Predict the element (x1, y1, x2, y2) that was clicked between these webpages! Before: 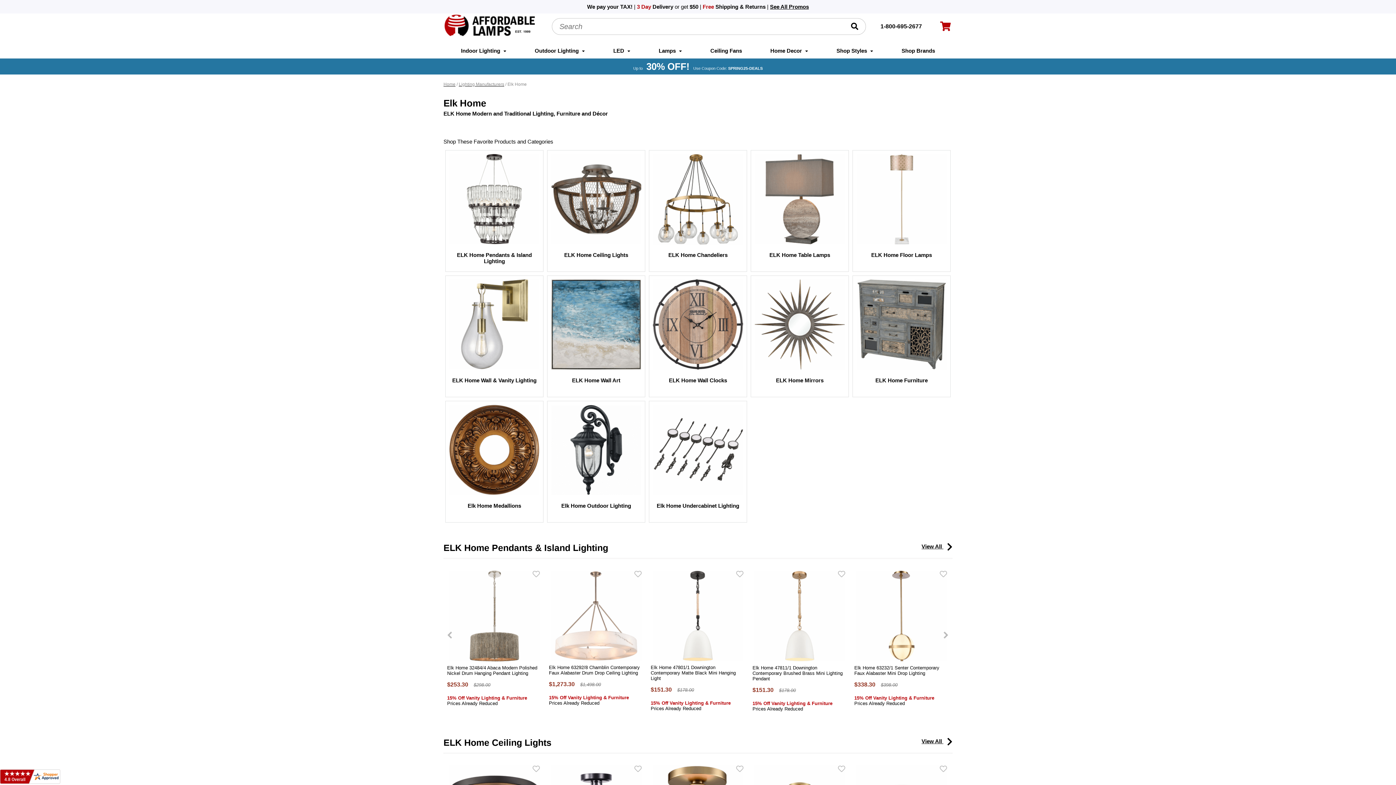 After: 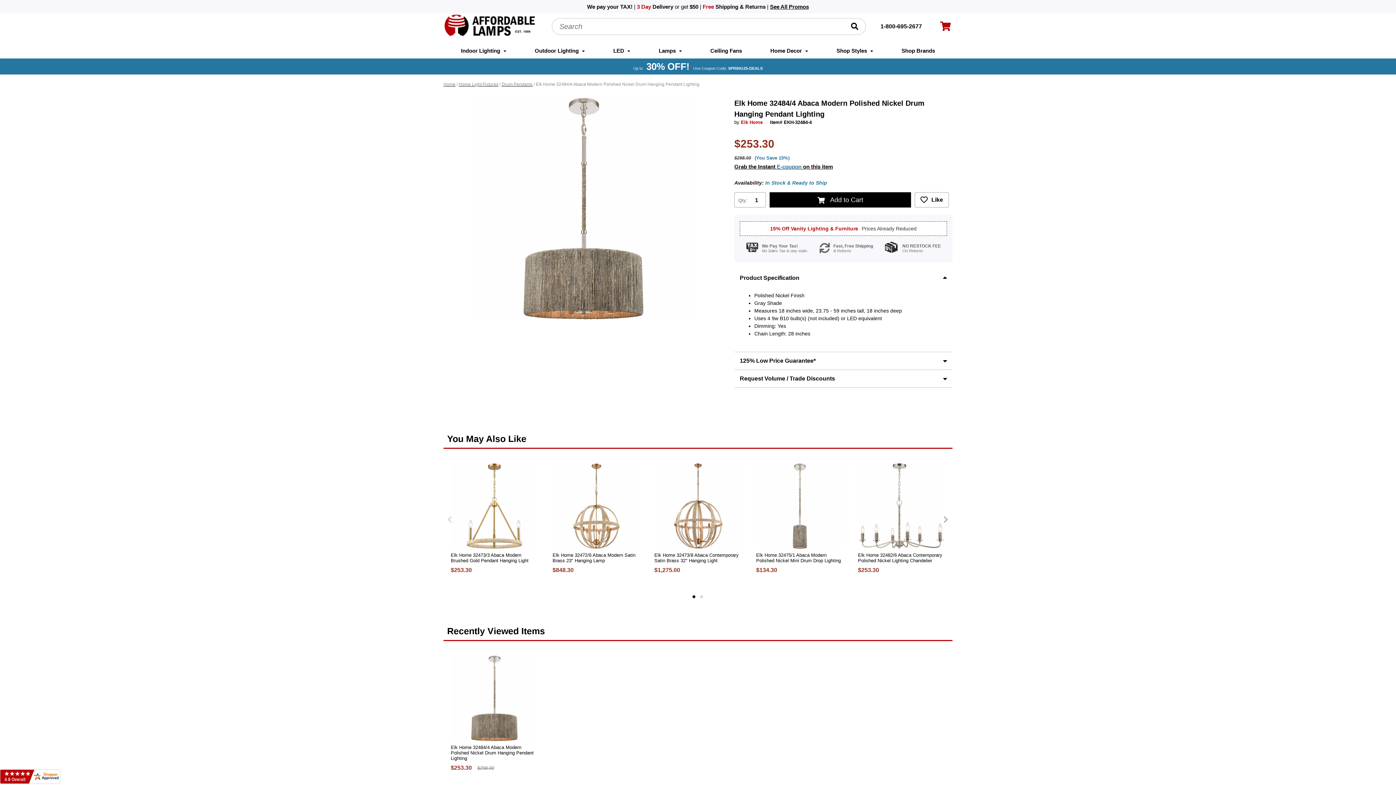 Action: label: Elk Home 32484/4 Abaca Modern Polished Nickel Drum Hanging Pendant Lighting bbox: (447, 665, 541, 676)